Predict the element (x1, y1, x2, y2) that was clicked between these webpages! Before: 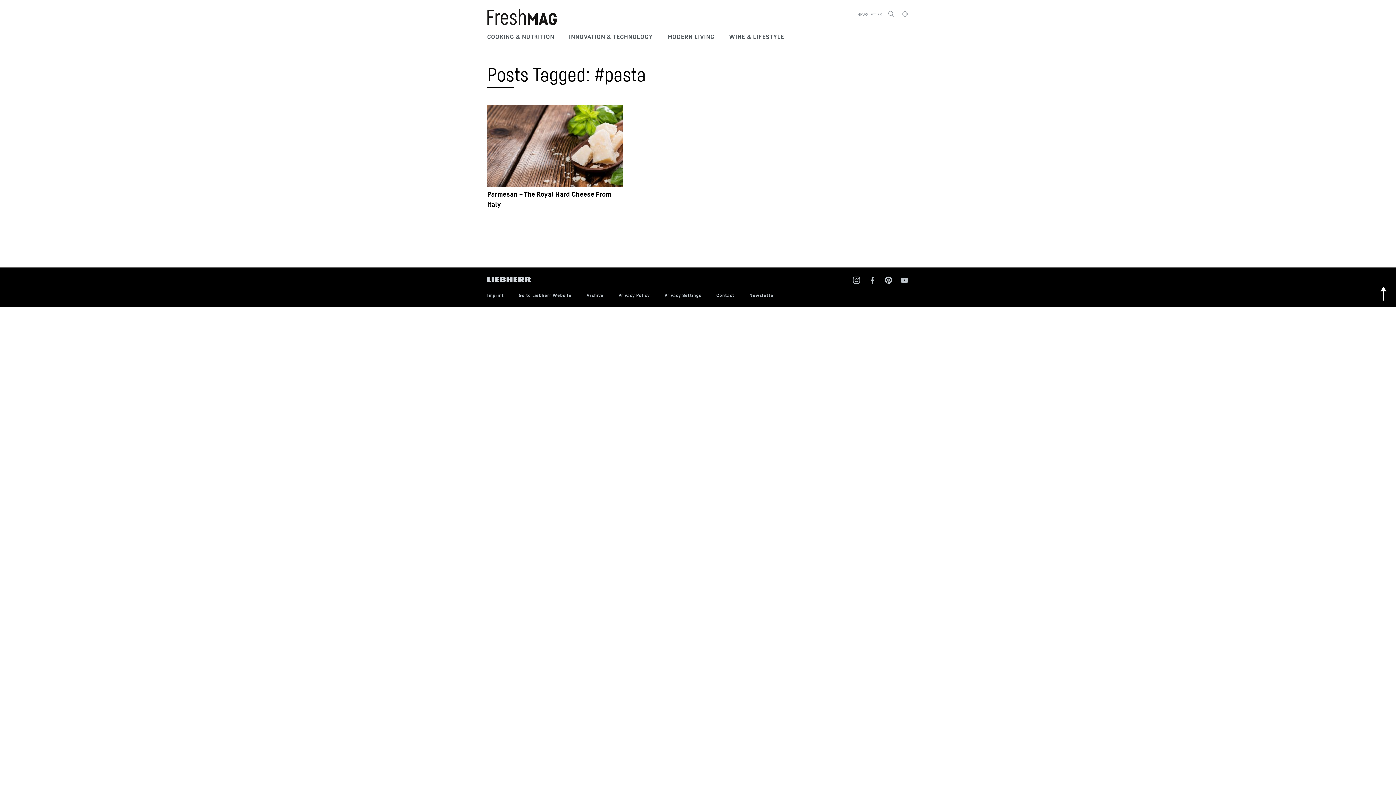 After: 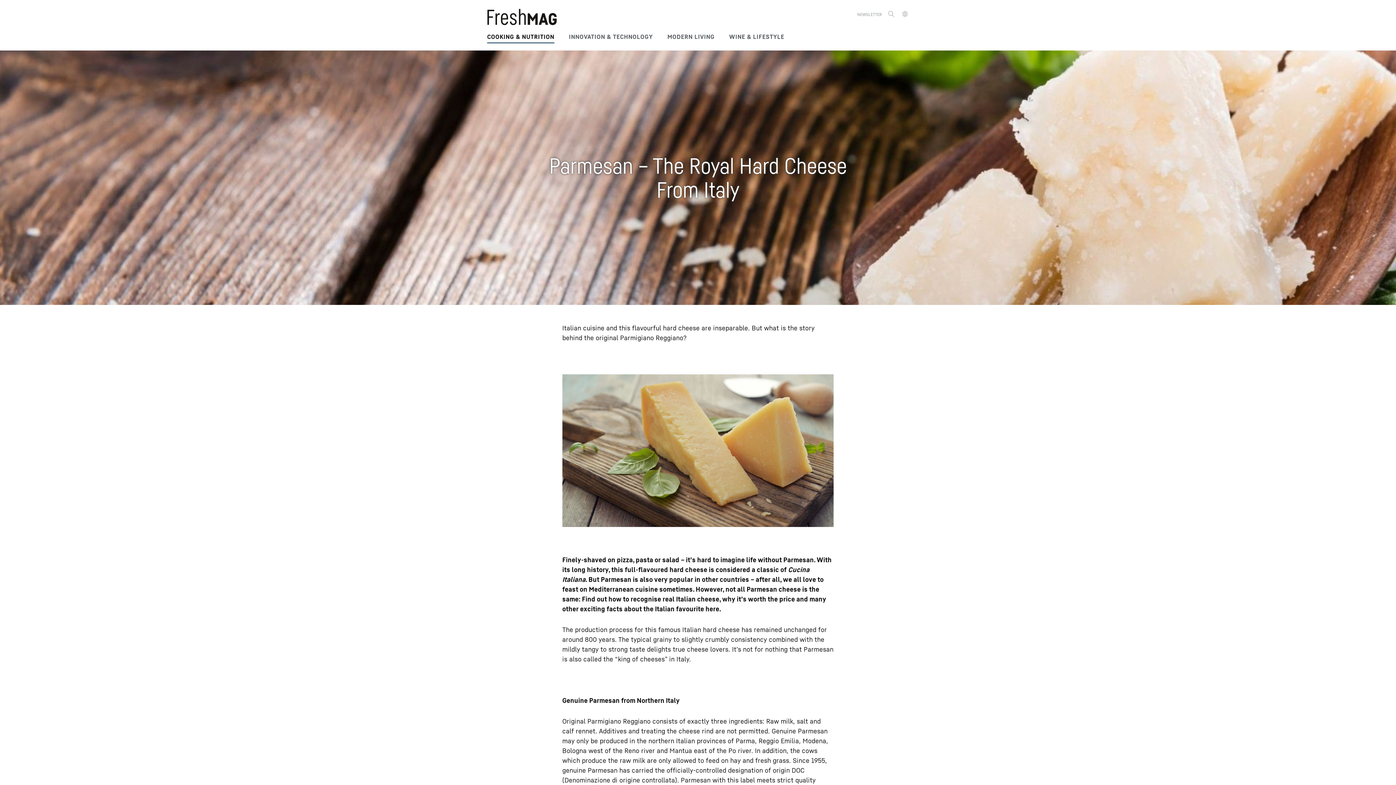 Action: bbox: (487, 189, 623, 209) label: Parmesan – The Royal Hard Cheese From Italy